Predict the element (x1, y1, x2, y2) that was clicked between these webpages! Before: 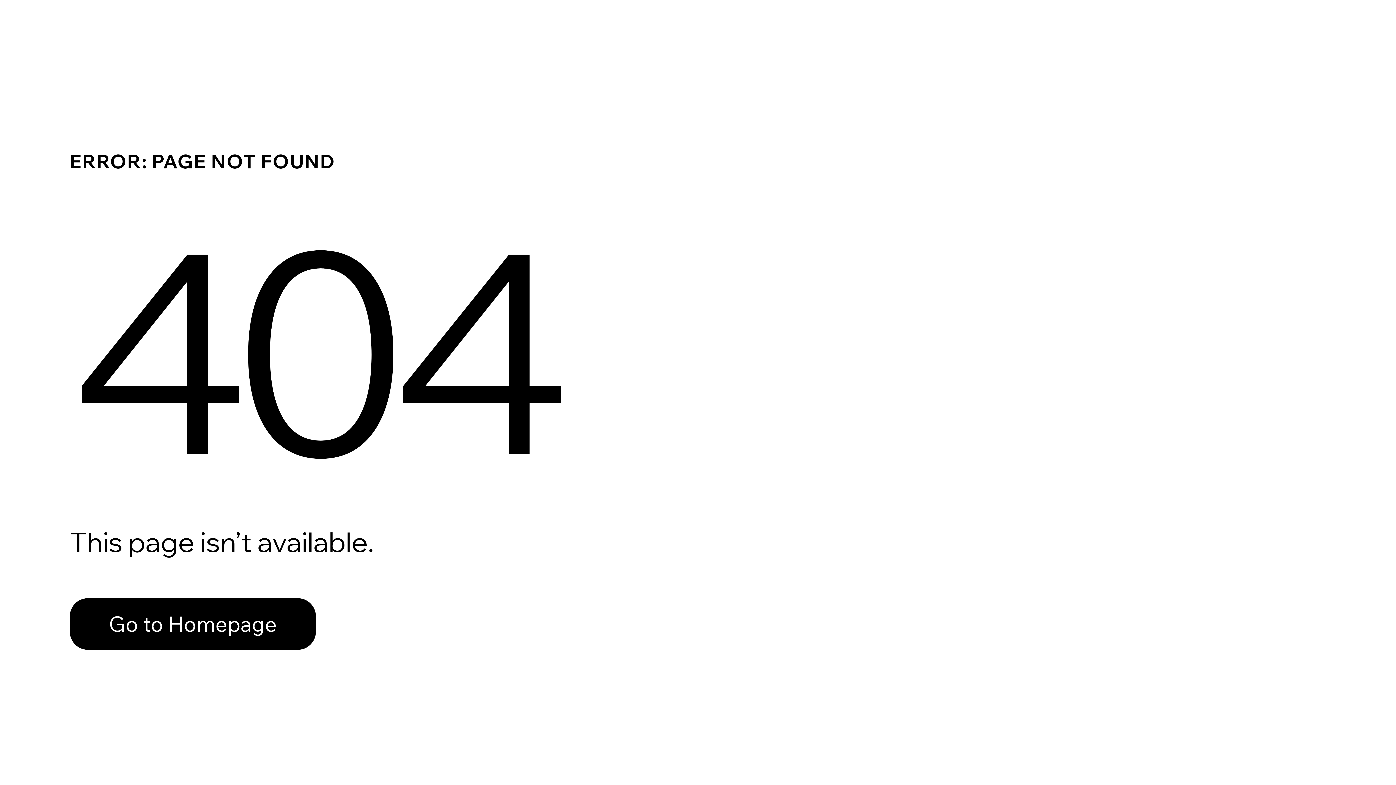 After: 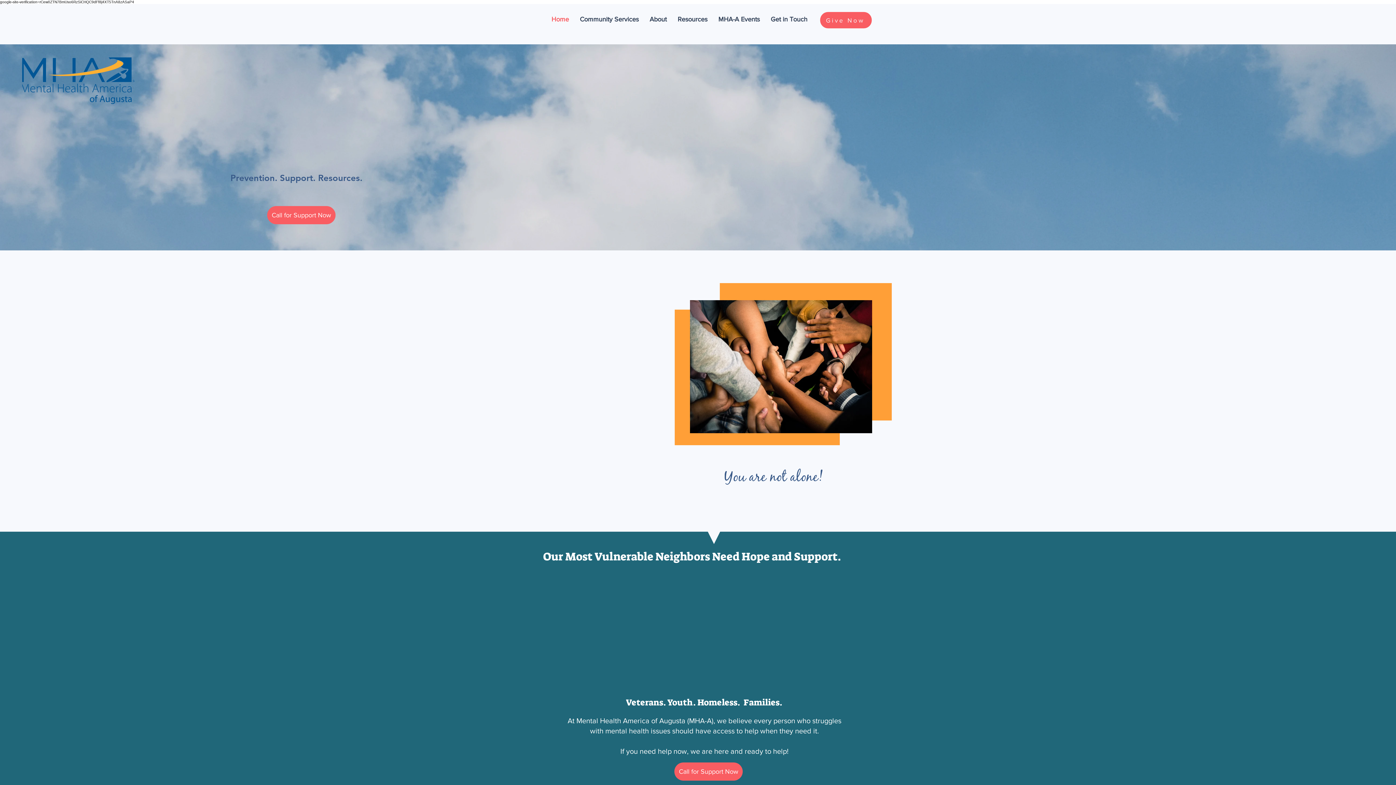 Action: label: Go to Homepage bbox: (69, 582, 768, 659)